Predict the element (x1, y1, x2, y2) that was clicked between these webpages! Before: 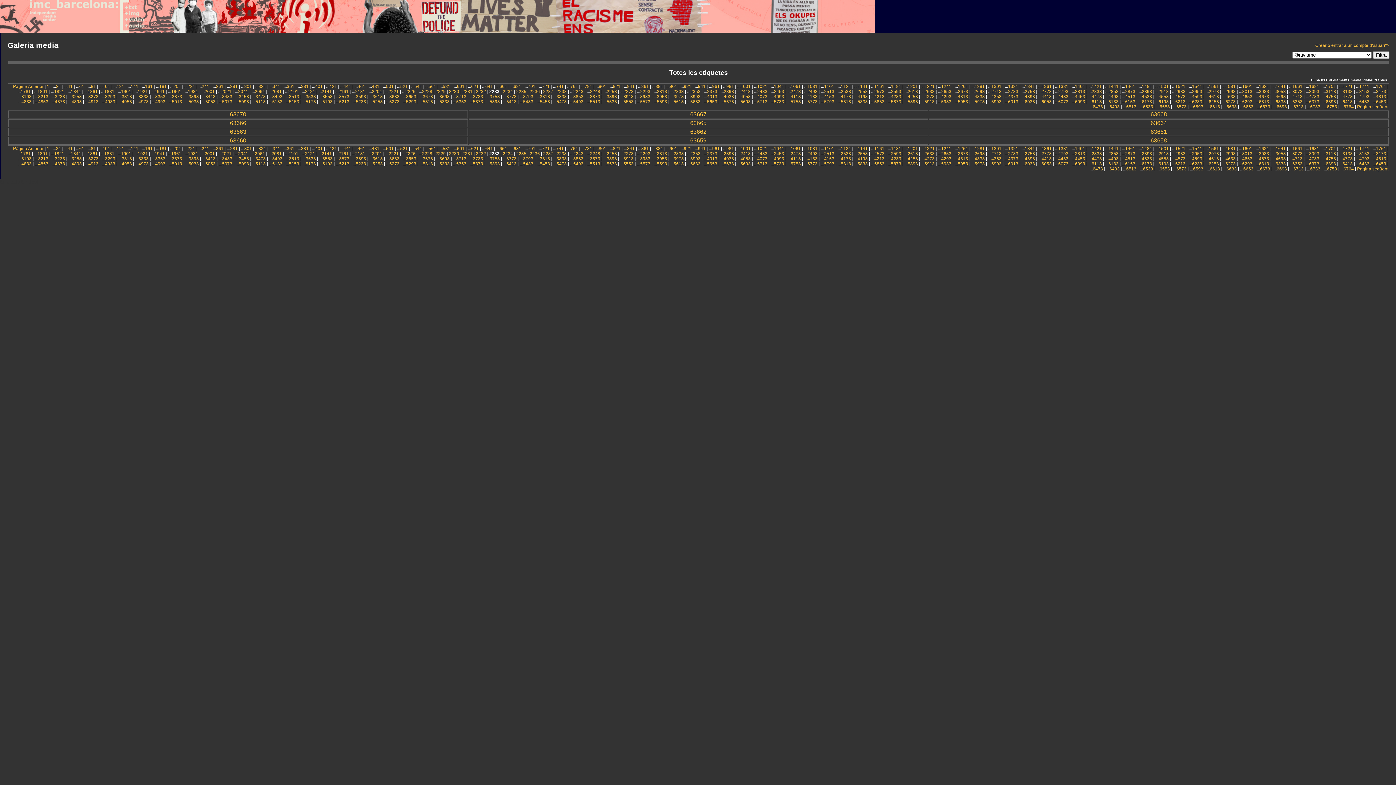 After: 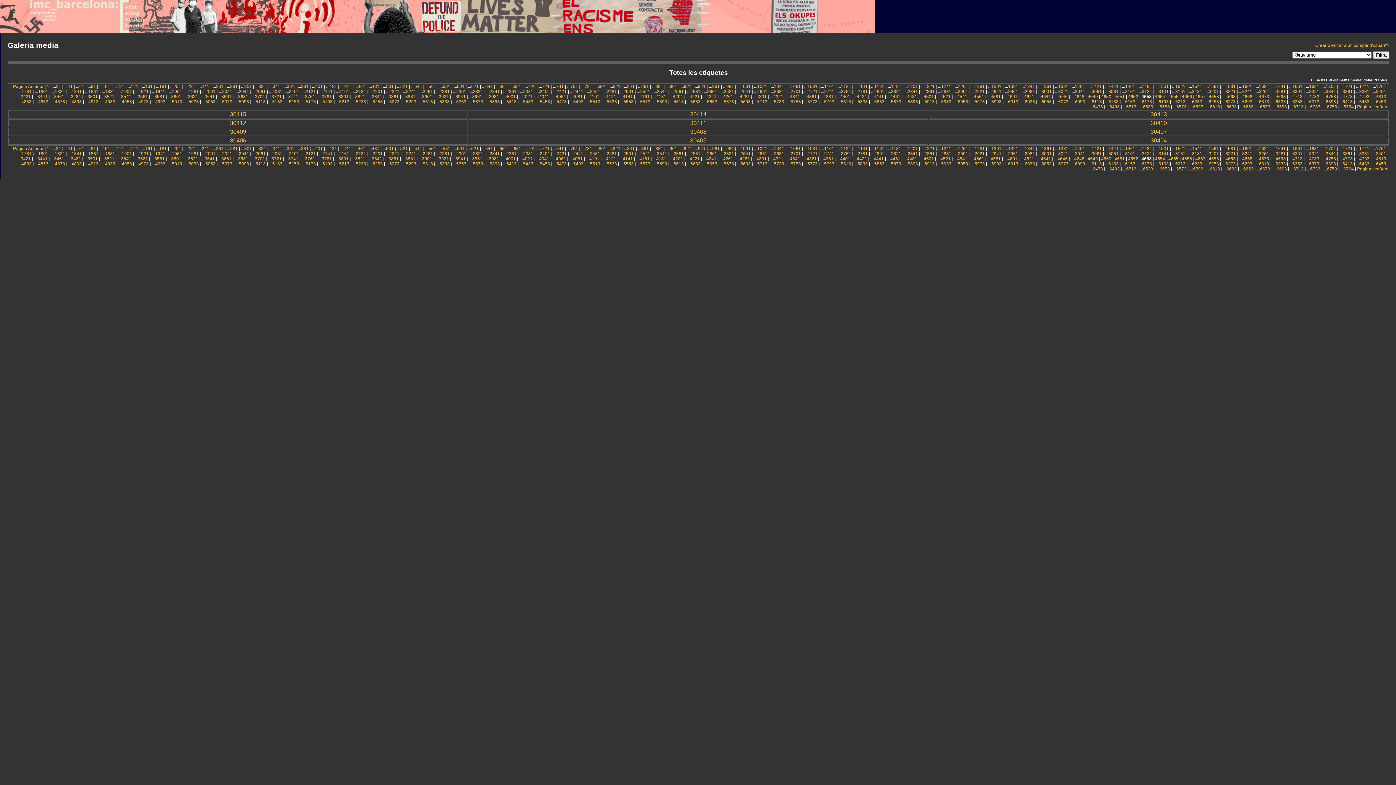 Action: bbox: (1242, 94, 1252, 99) label: 4653